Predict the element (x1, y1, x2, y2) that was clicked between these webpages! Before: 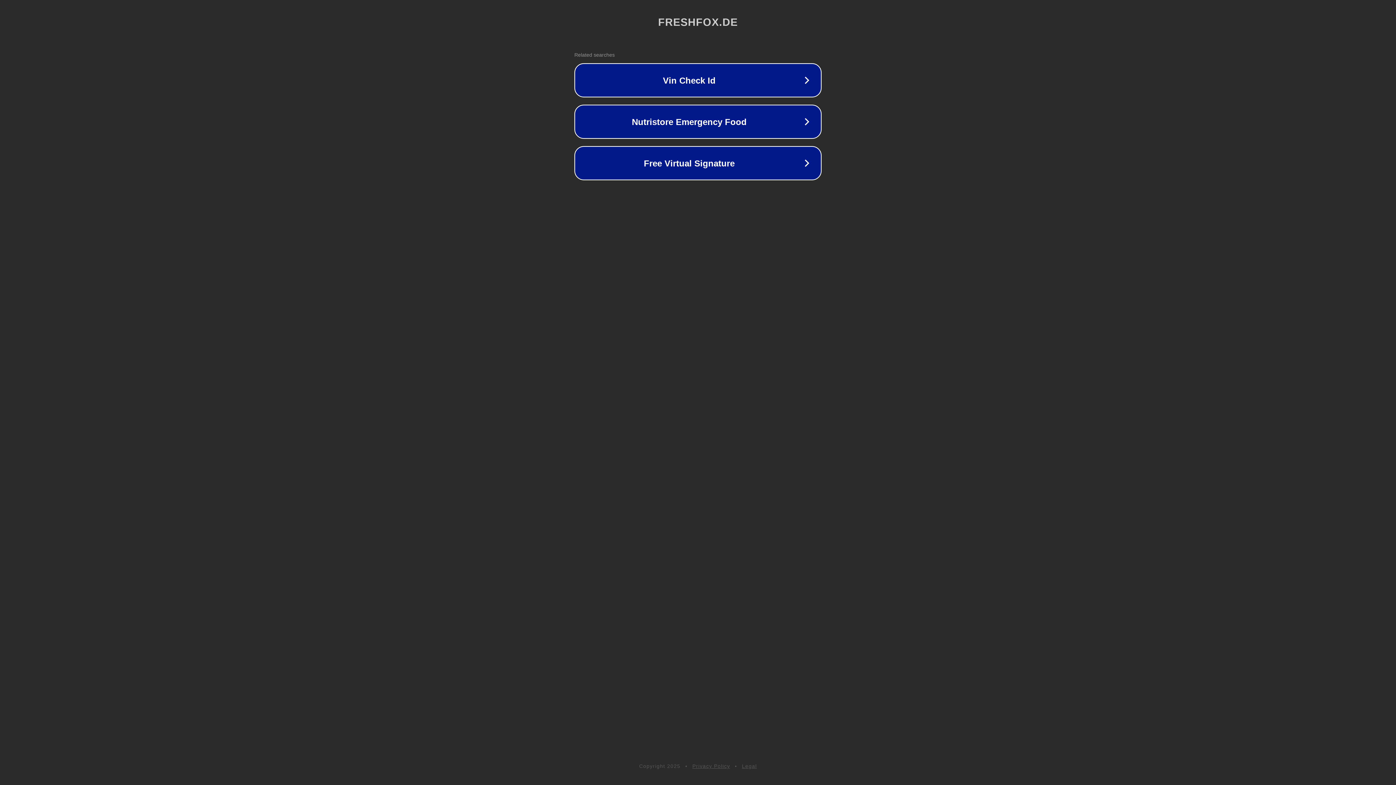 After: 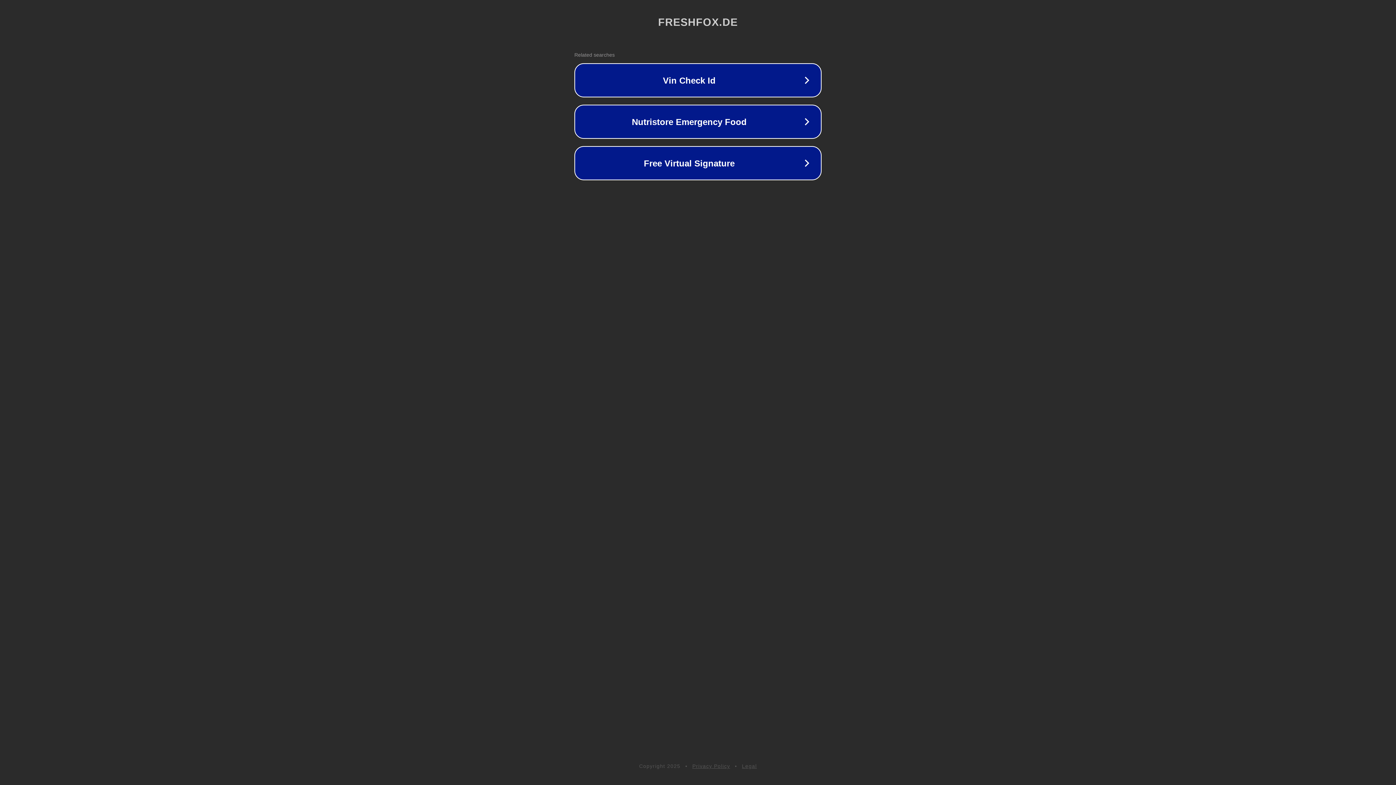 Action: label: Legal bbox: (742, 763, 757, 769)